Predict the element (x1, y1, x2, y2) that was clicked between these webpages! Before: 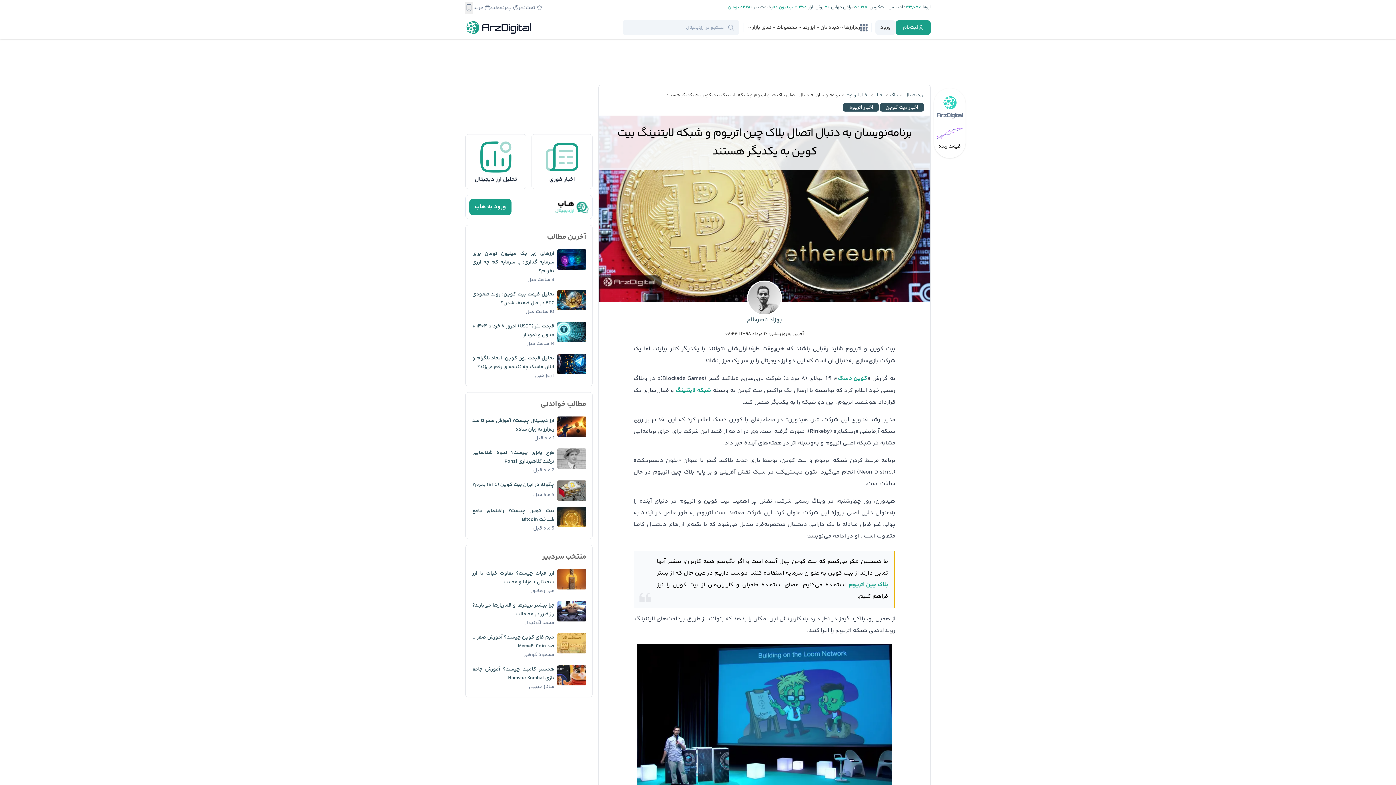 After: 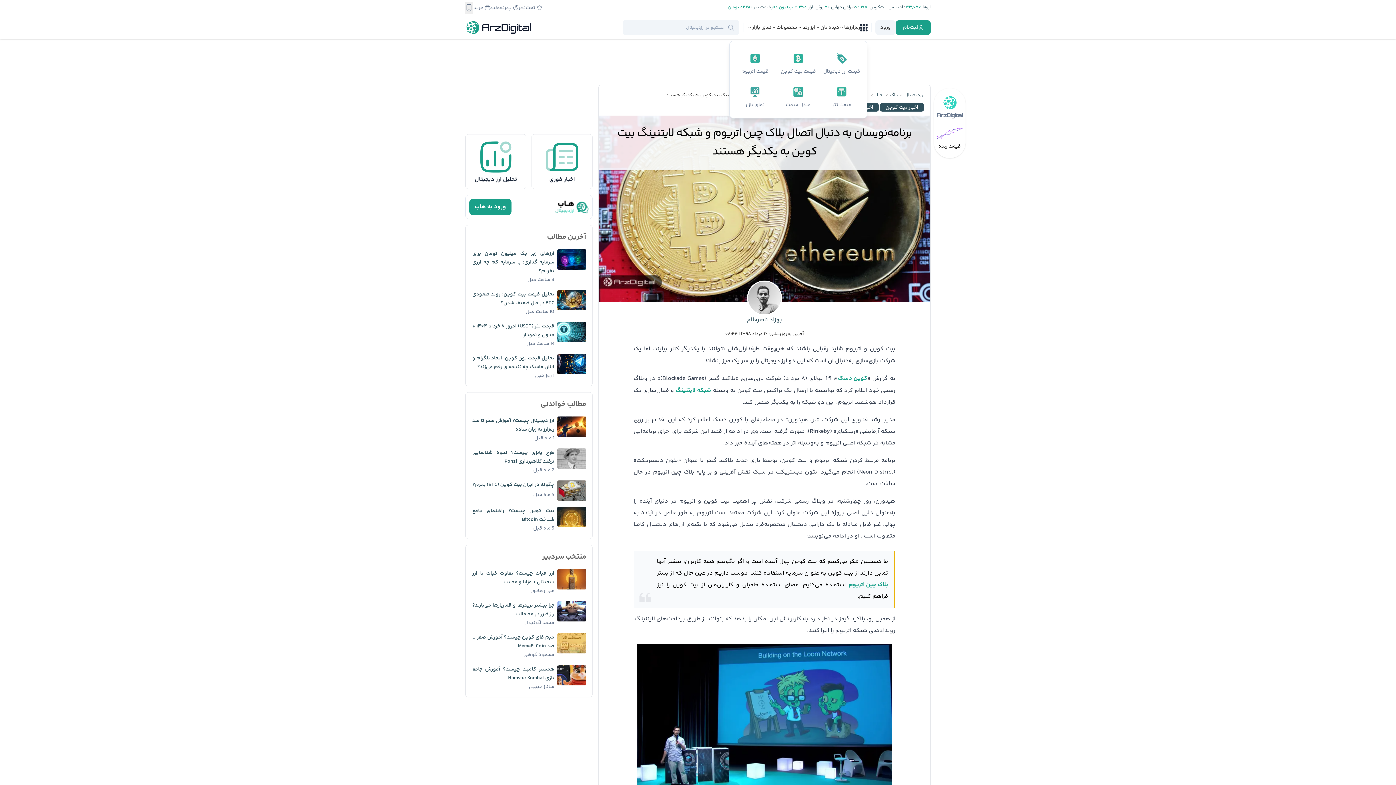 Action: bbox: (860, 24, 867, 31)